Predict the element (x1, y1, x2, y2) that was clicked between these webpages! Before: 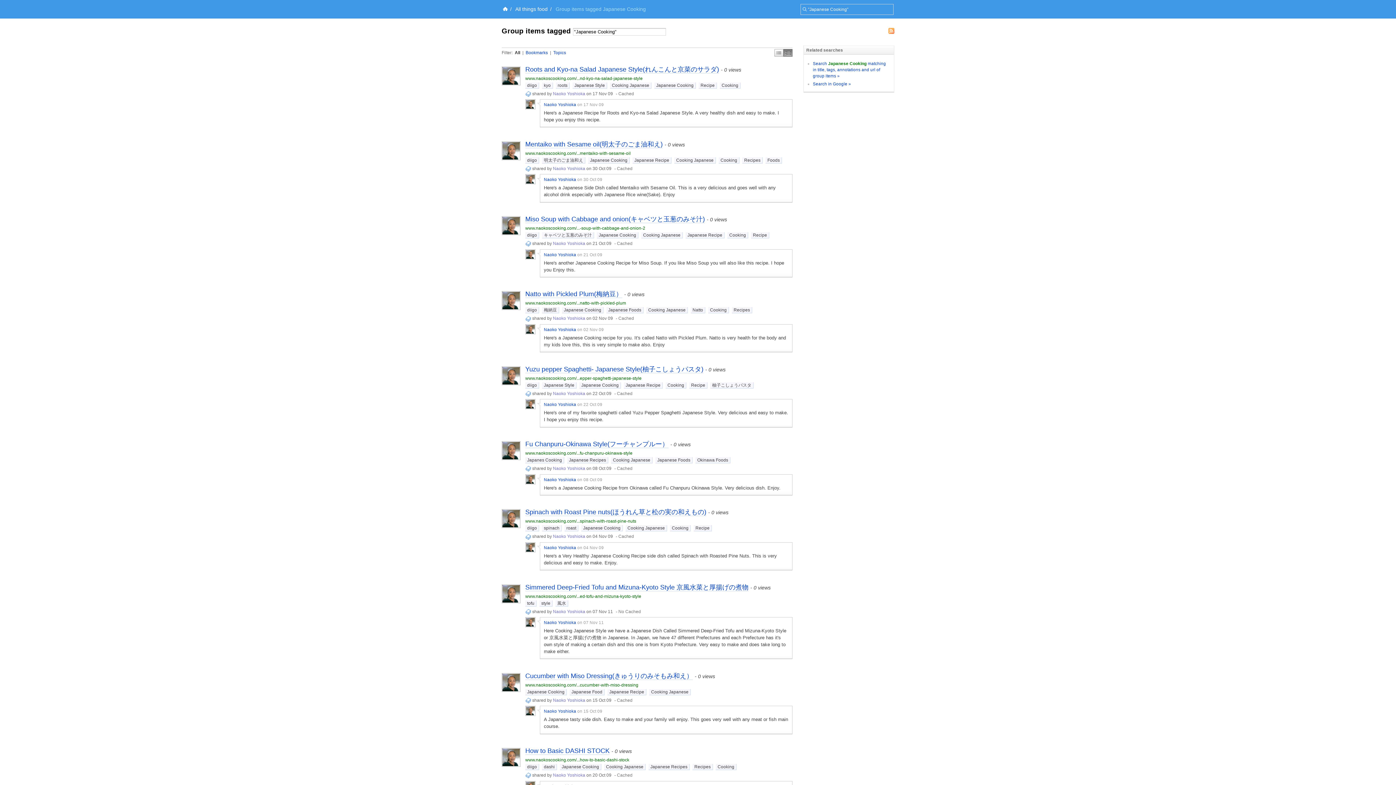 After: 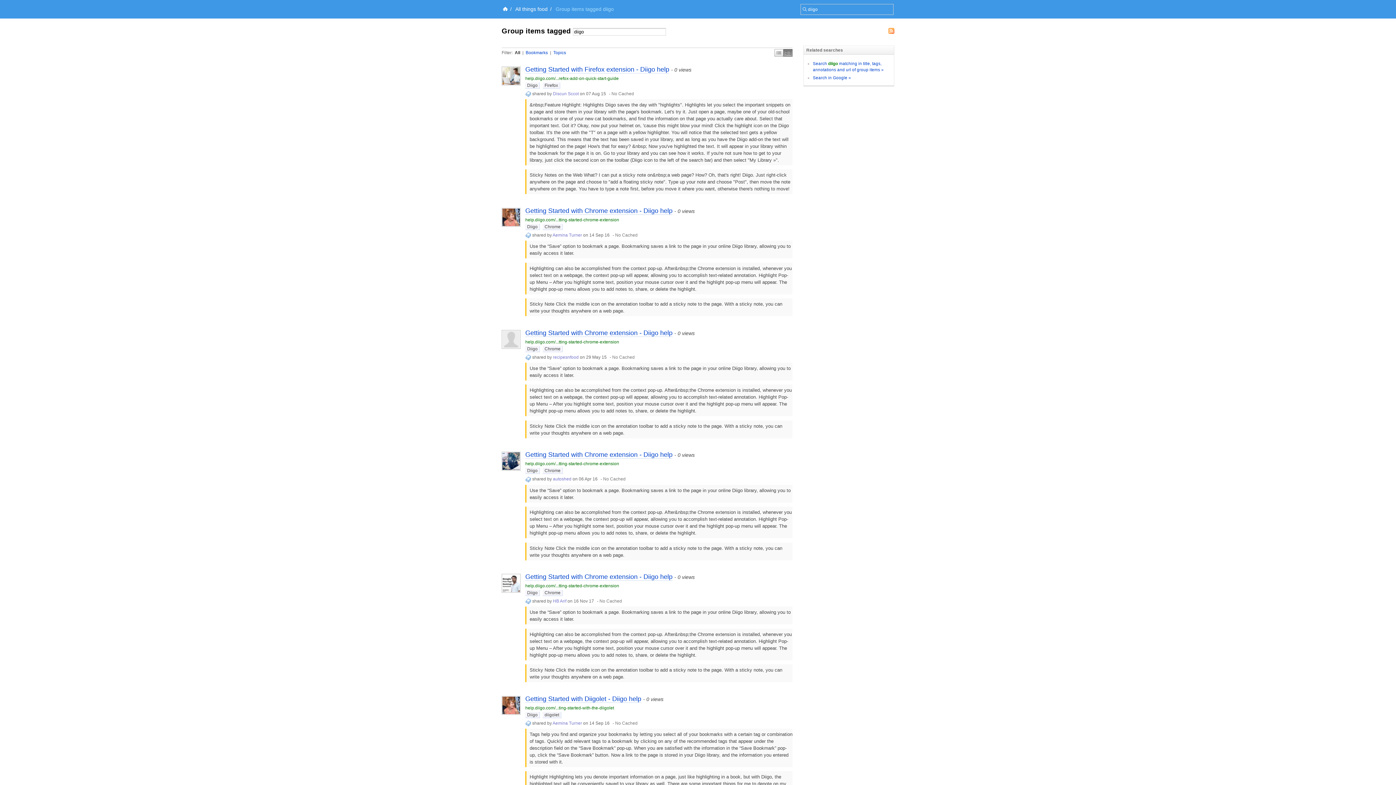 Action: bbox: (525, 307, 539, 313) label: diigo